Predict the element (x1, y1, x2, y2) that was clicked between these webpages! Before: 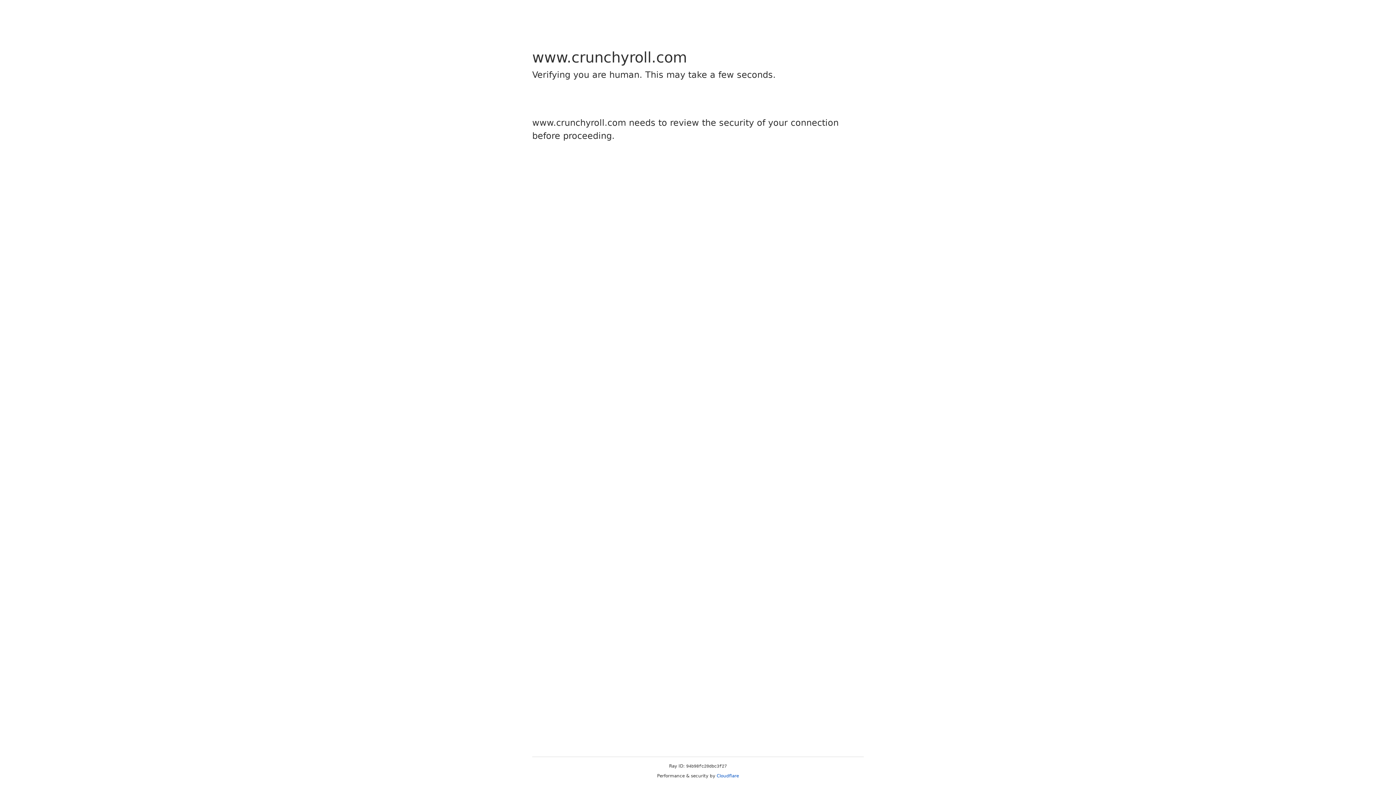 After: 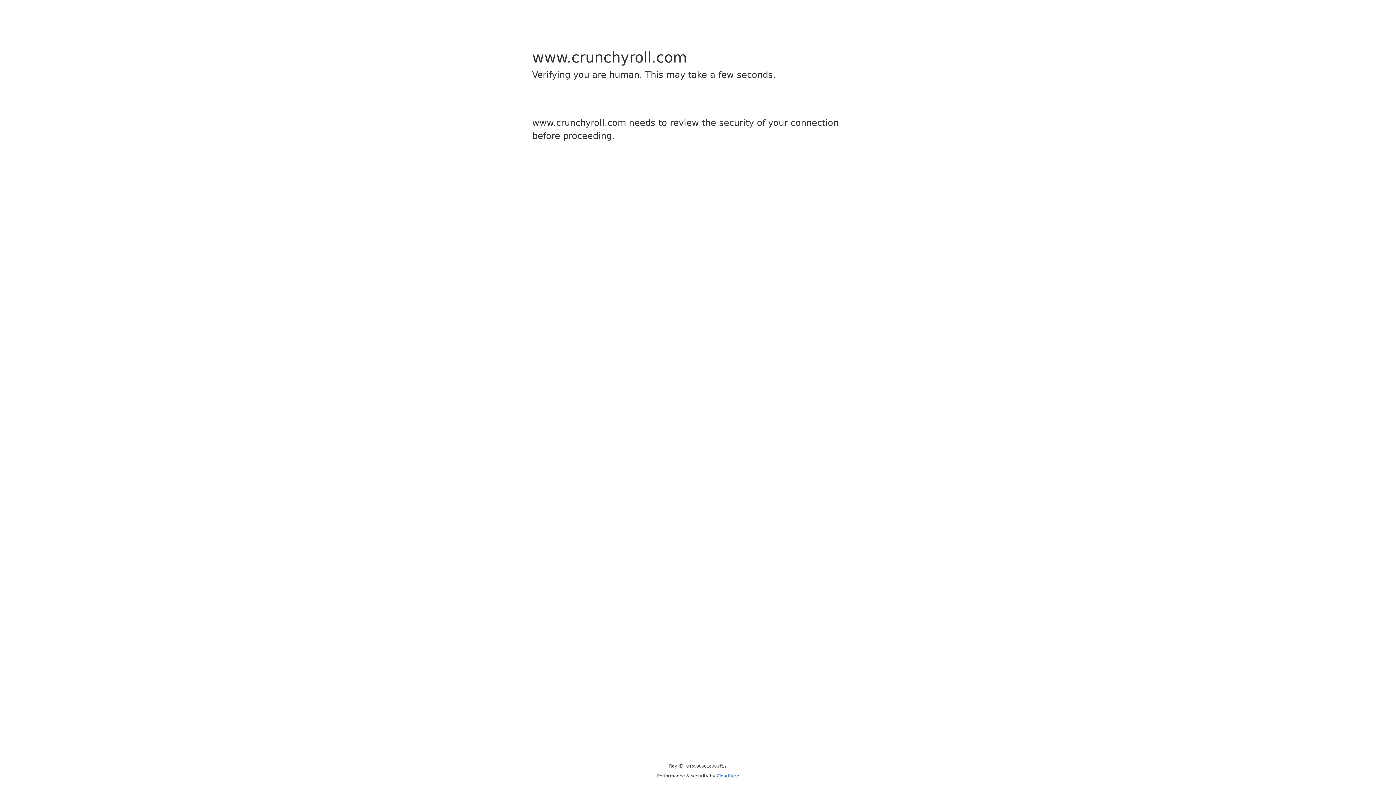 Action: label: Cloudflare bbox: (716, 773, 739, 778)